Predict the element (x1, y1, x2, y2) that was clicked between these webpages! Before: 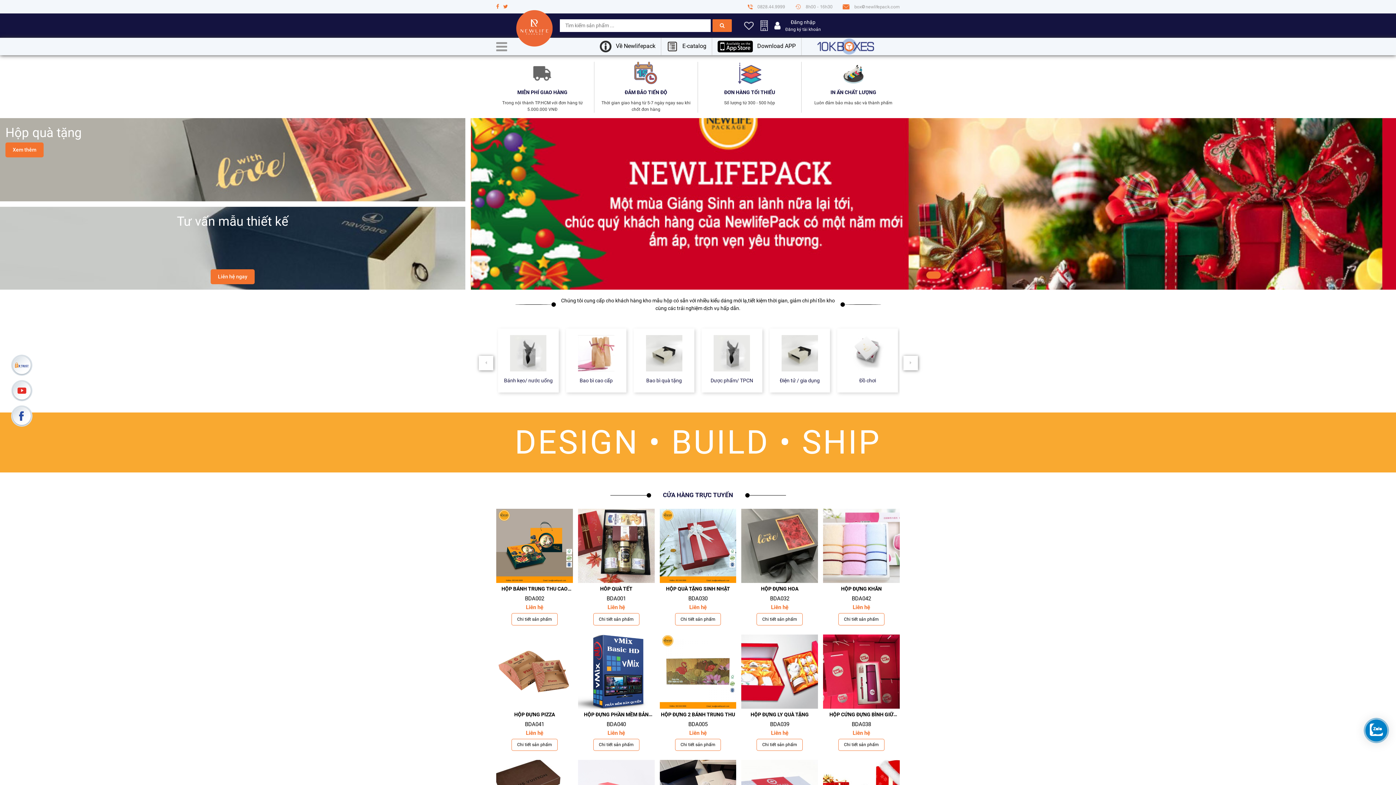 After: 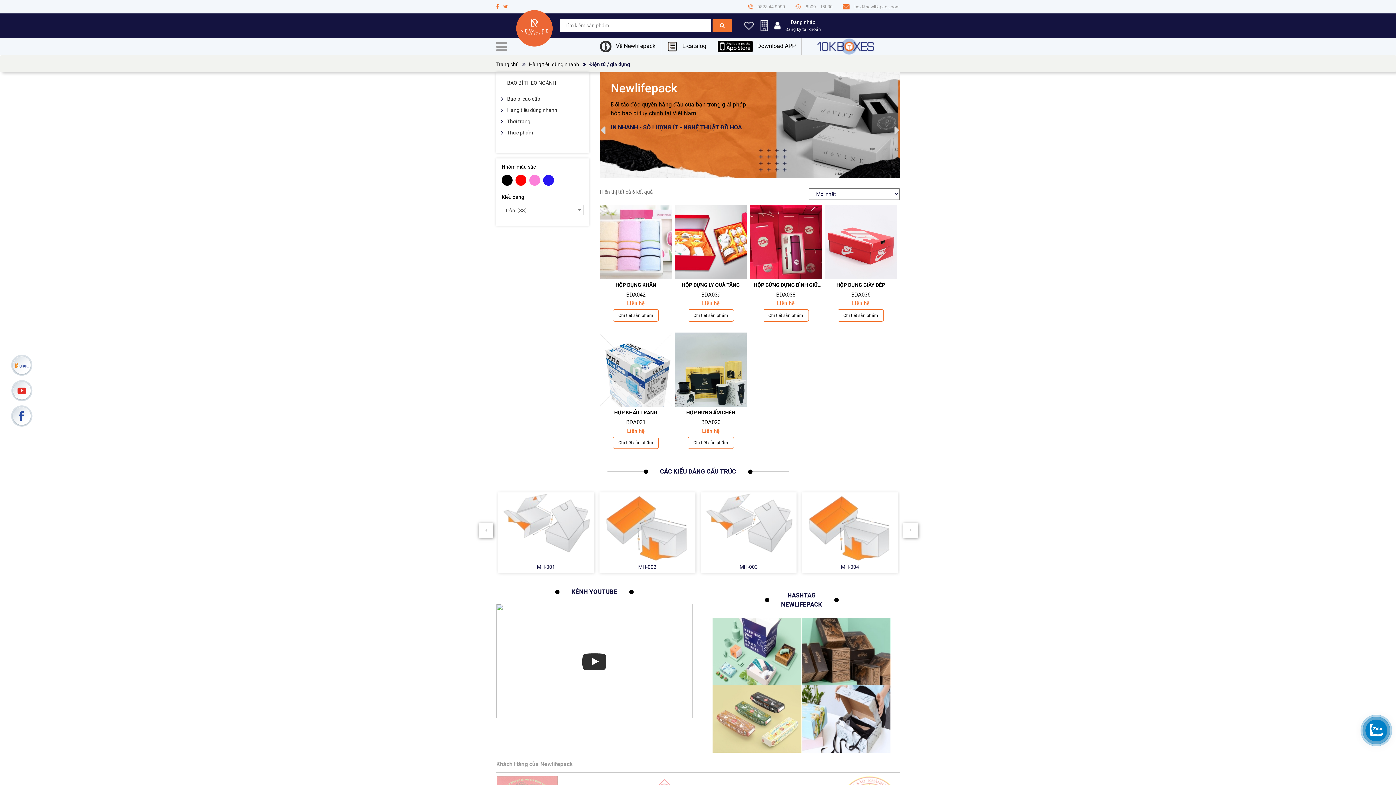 Action: bbox: (769, 350, 830, 386) label: Điện tử / gia dụng